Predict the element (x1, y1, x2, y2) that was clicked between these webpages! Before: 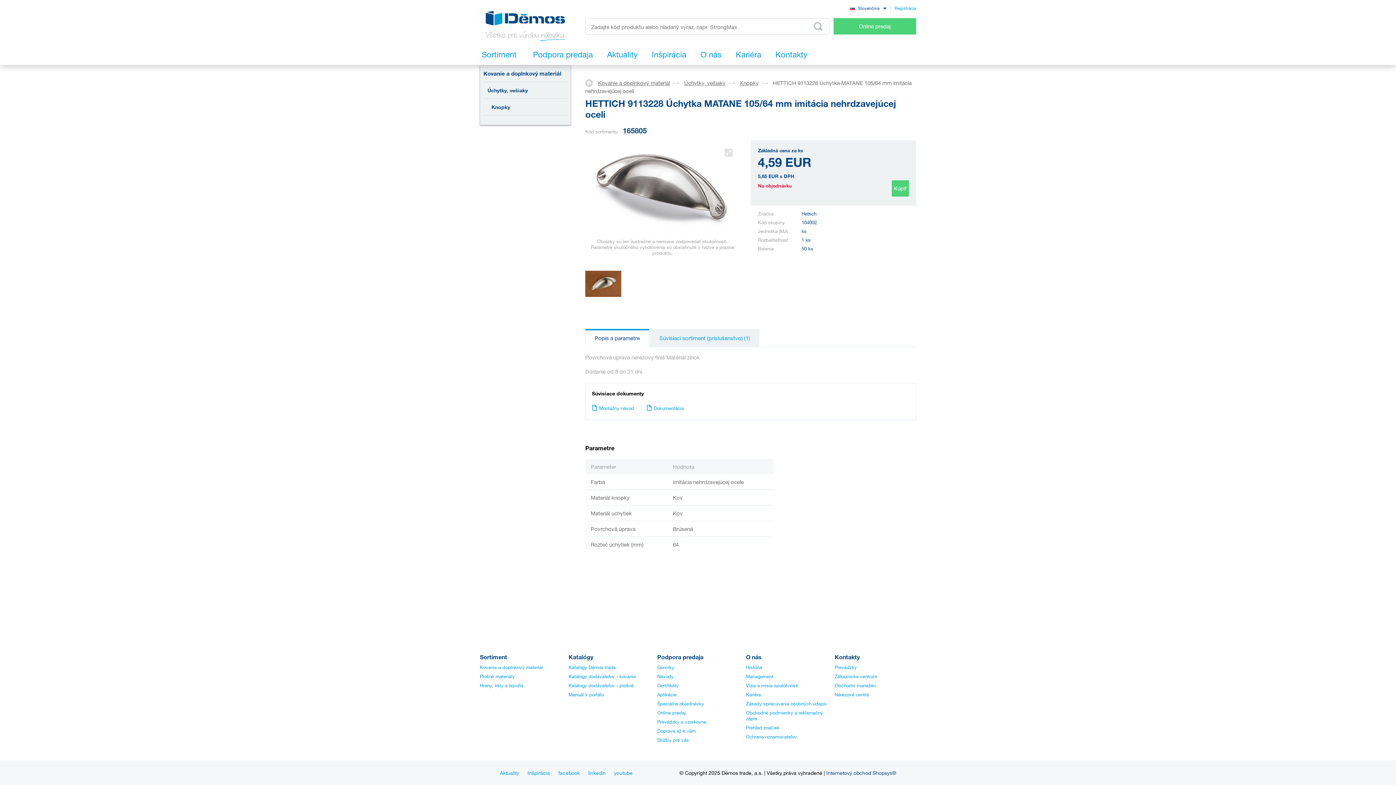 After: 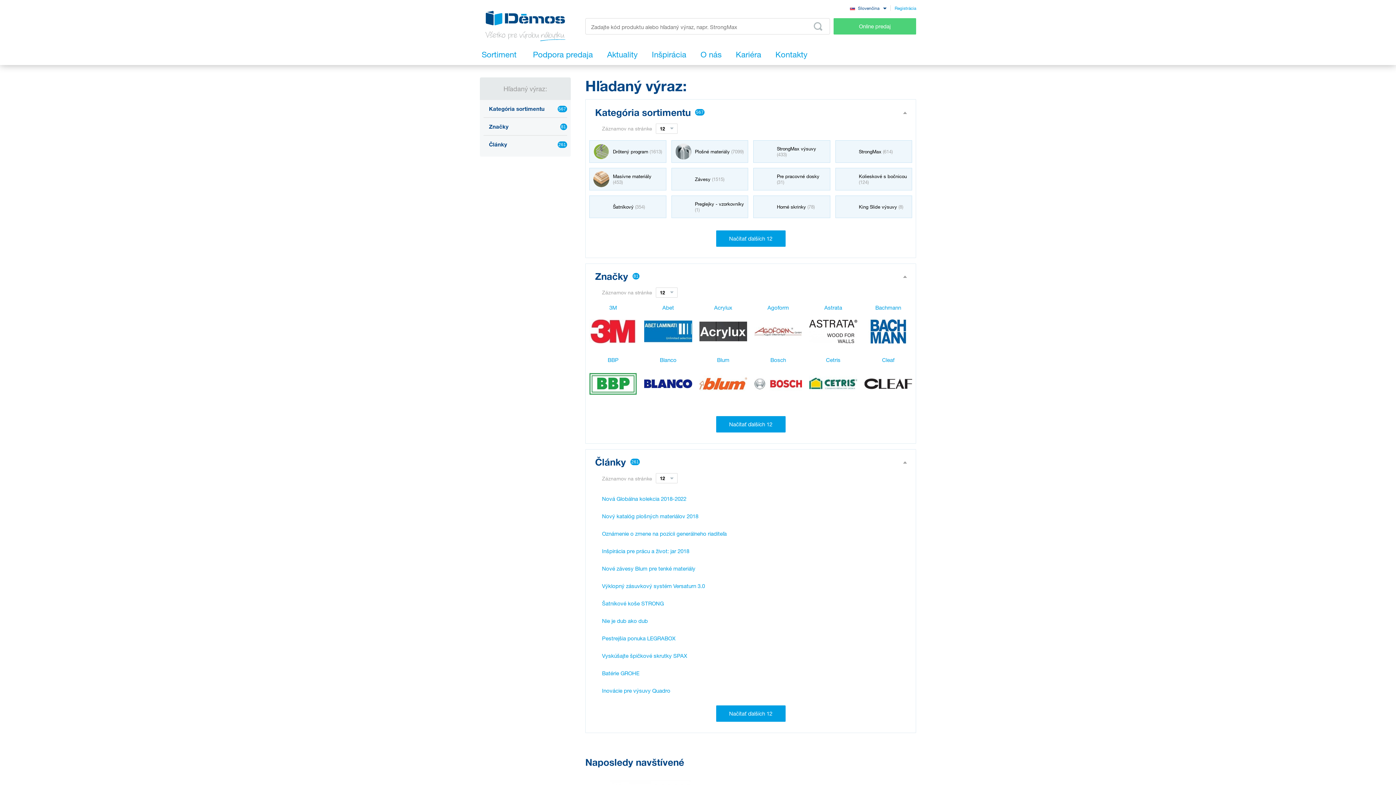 Action: bbox: (812, 20, 824, 32)